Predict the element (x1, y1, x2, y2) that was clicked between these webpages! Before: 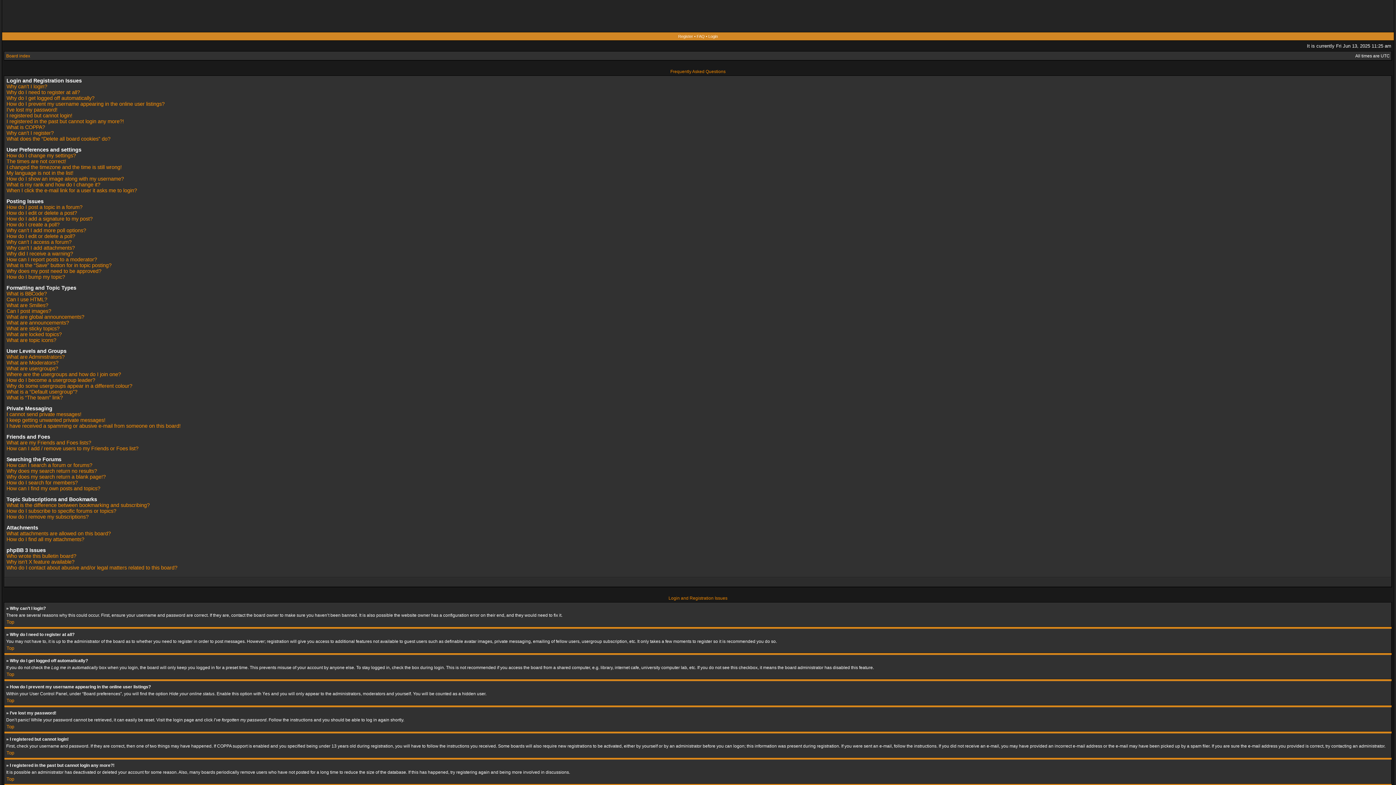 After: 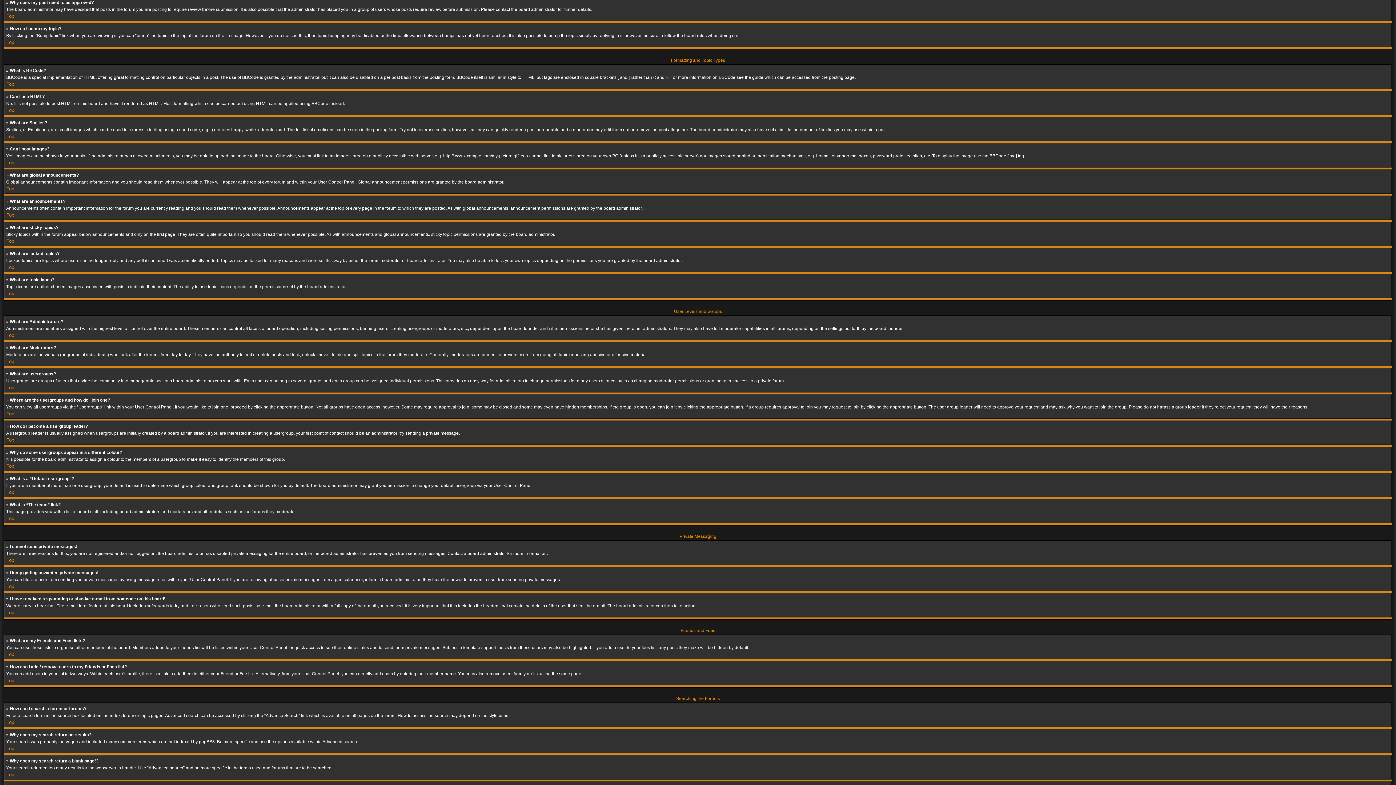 Action: bbox: (6, 268, 101, 274) label: Why does my post need to be approved?